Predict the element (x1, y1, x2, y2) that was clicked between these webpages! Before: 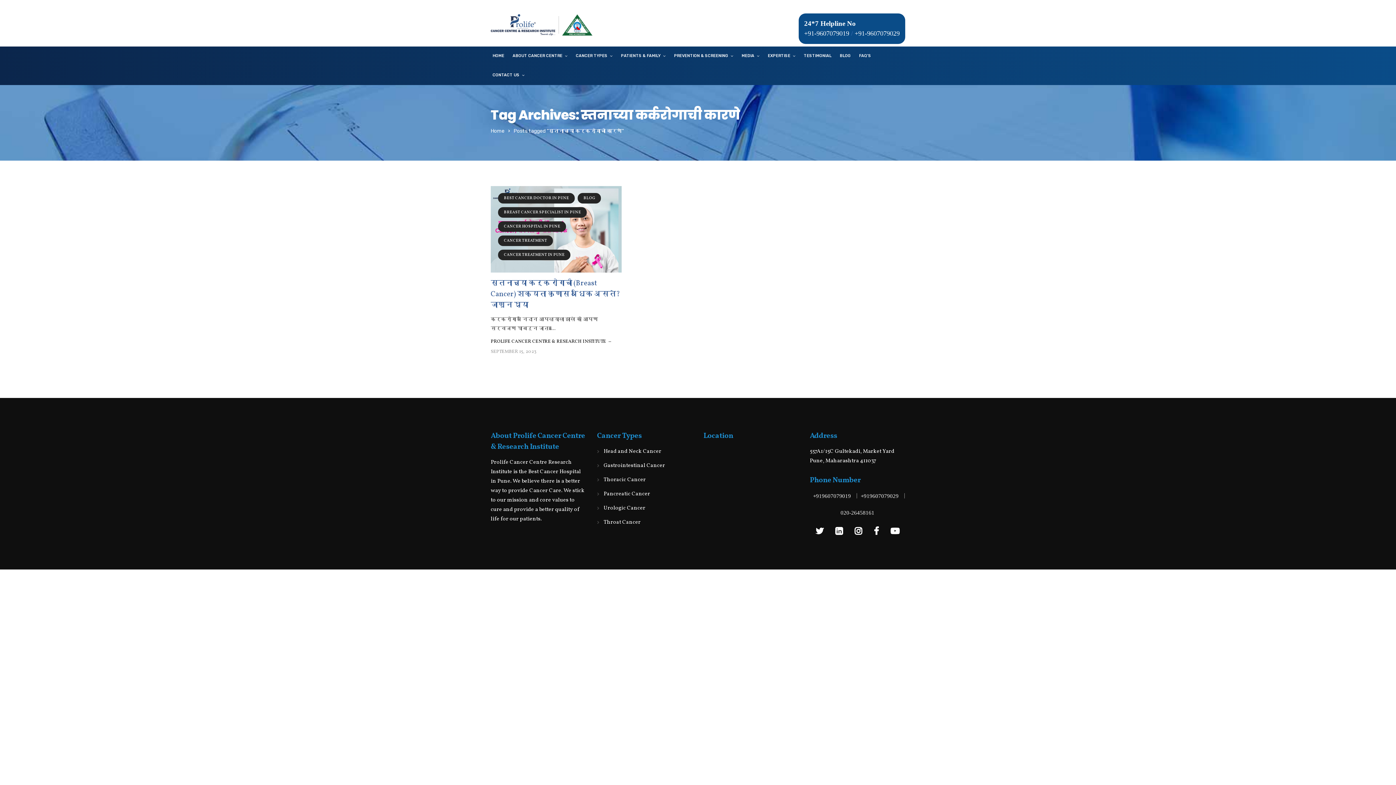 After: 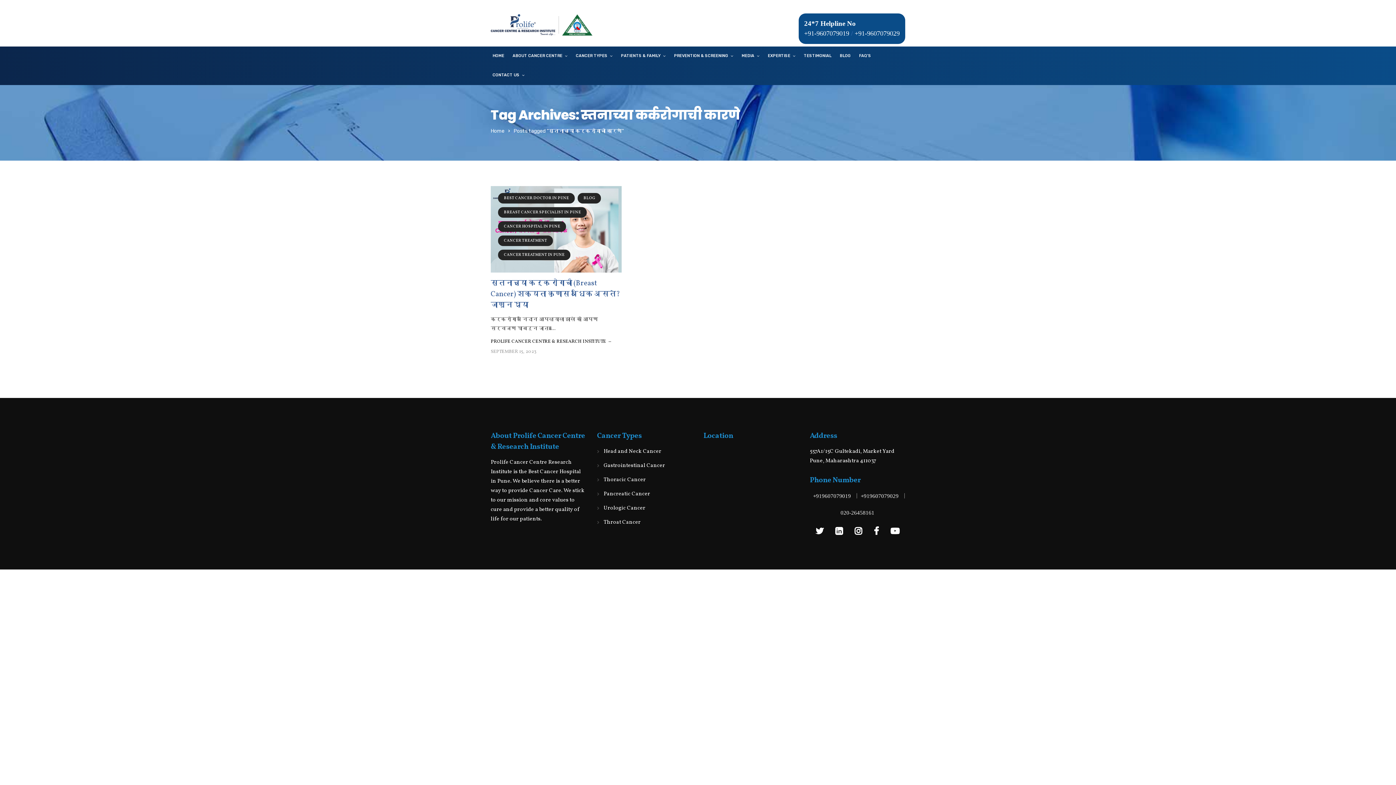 Action: bbox: (813, 491, 851, 500) label: +919607079019